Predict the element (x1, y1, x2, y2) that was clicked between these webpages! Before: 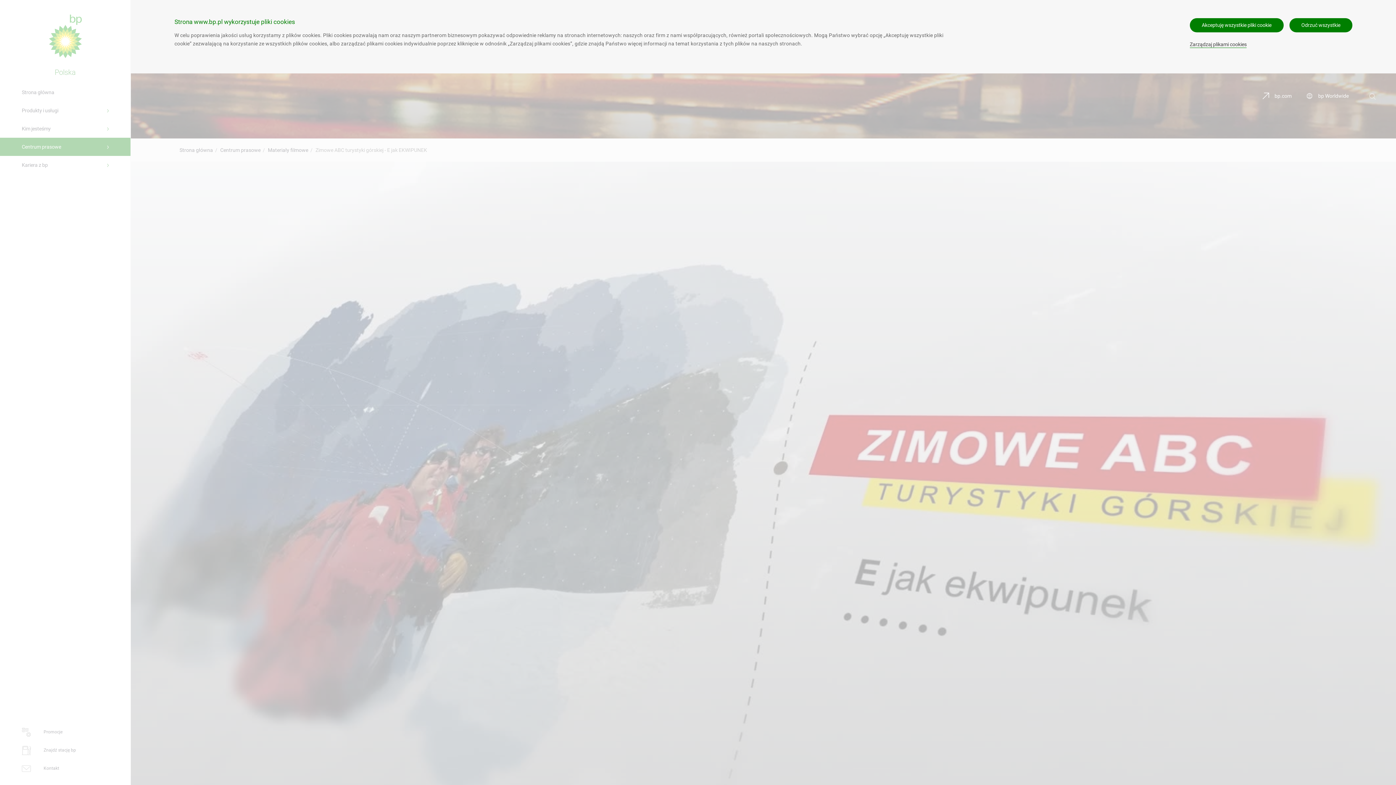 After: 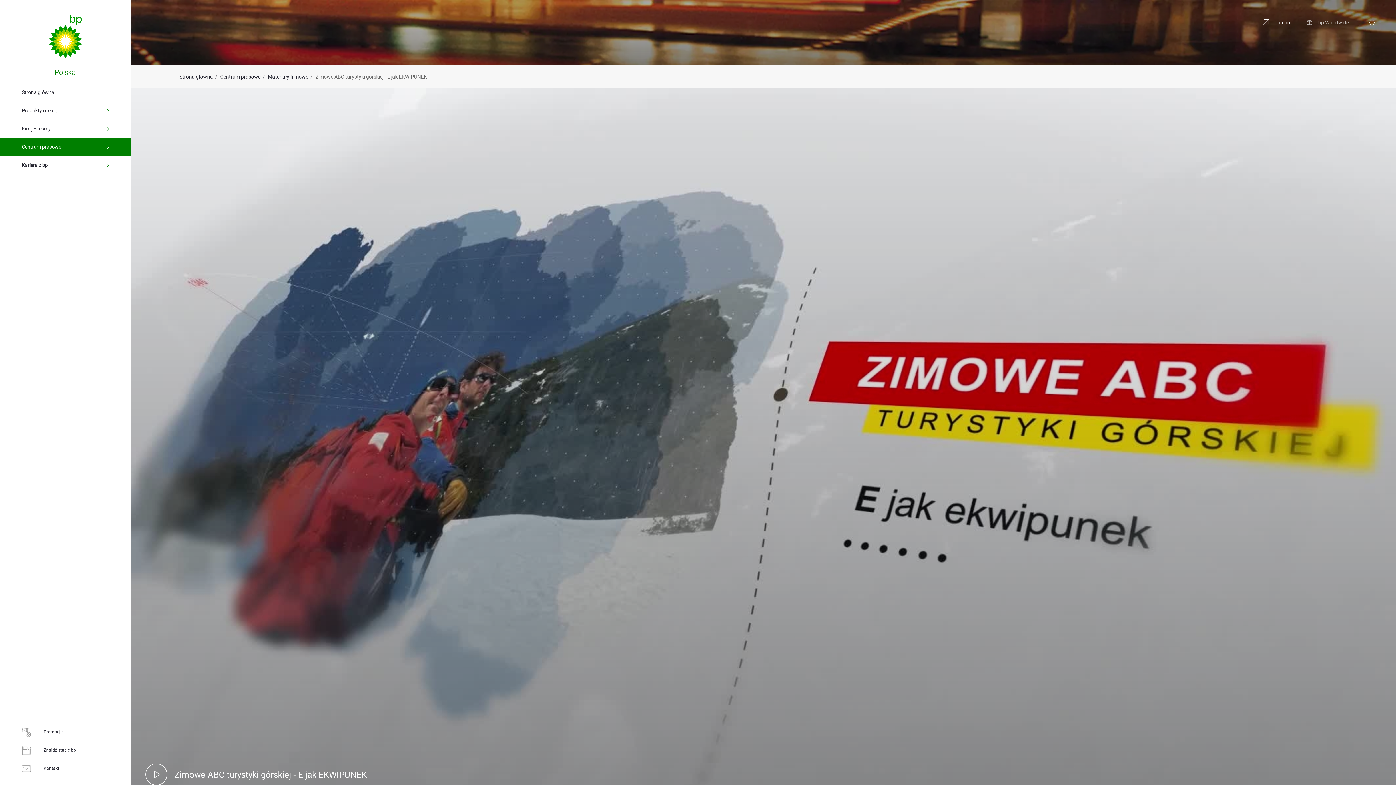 Action: bbox: (1289, 18, 1352, 32) label: Odrzuć wszystkie